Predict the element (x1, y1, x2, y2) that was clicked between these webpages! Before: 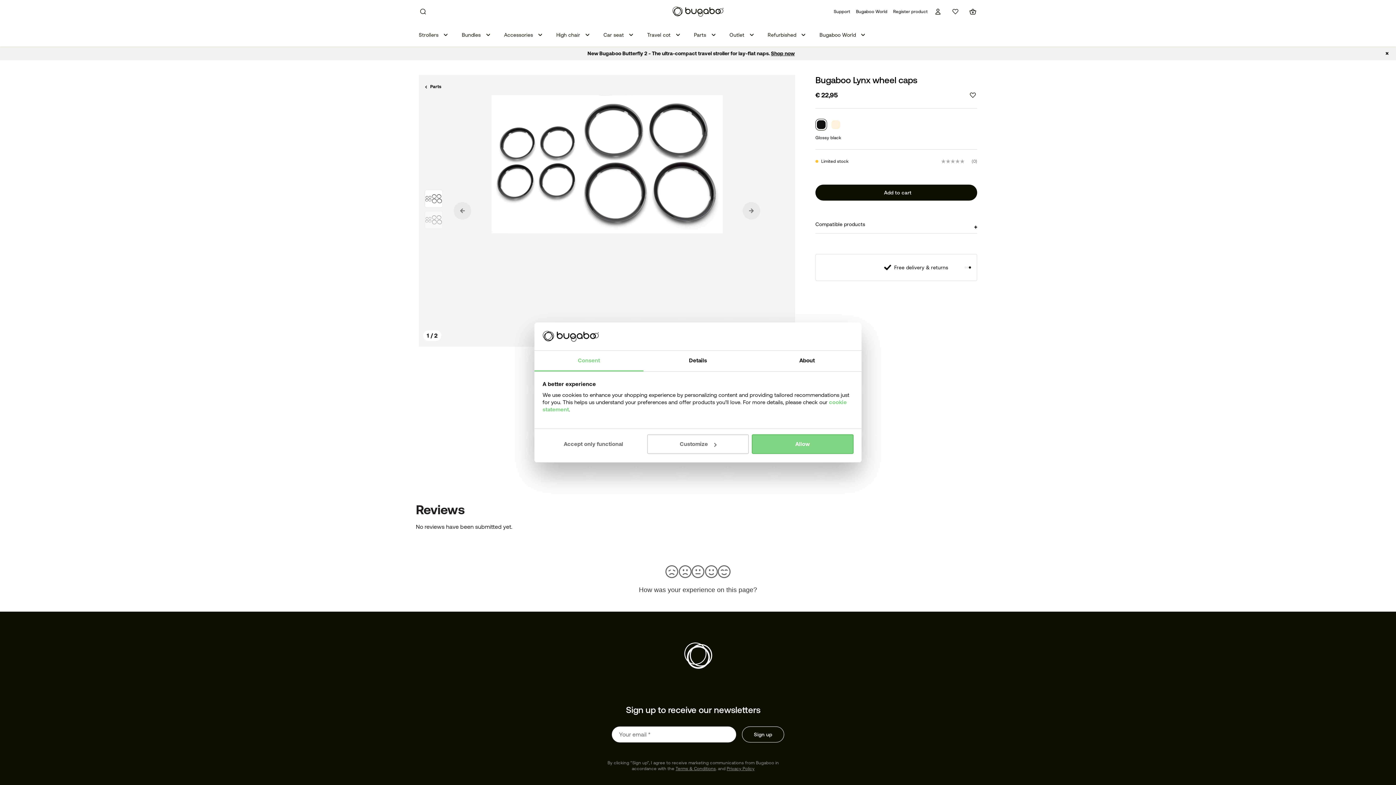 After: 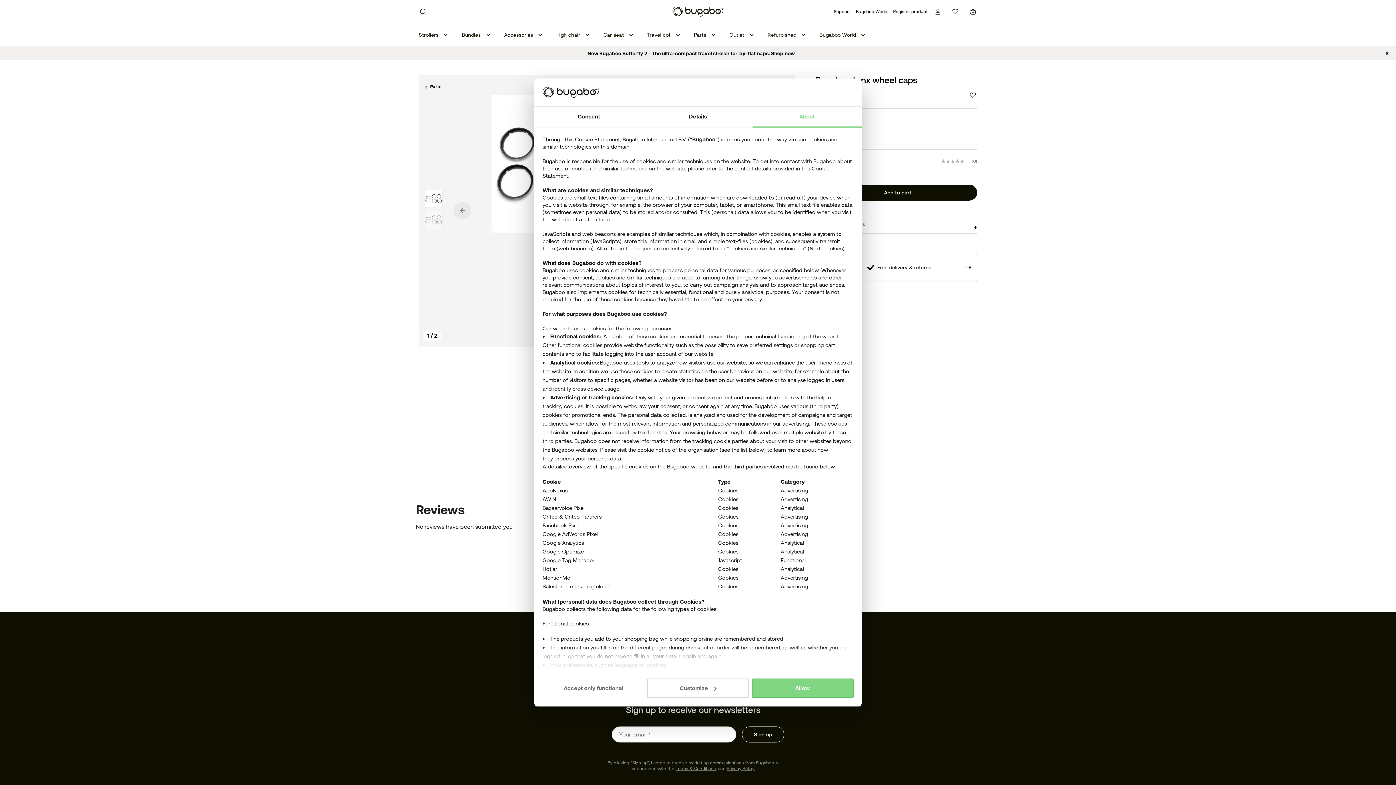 Action: bbox: (752, 350, 861, 371) label: About